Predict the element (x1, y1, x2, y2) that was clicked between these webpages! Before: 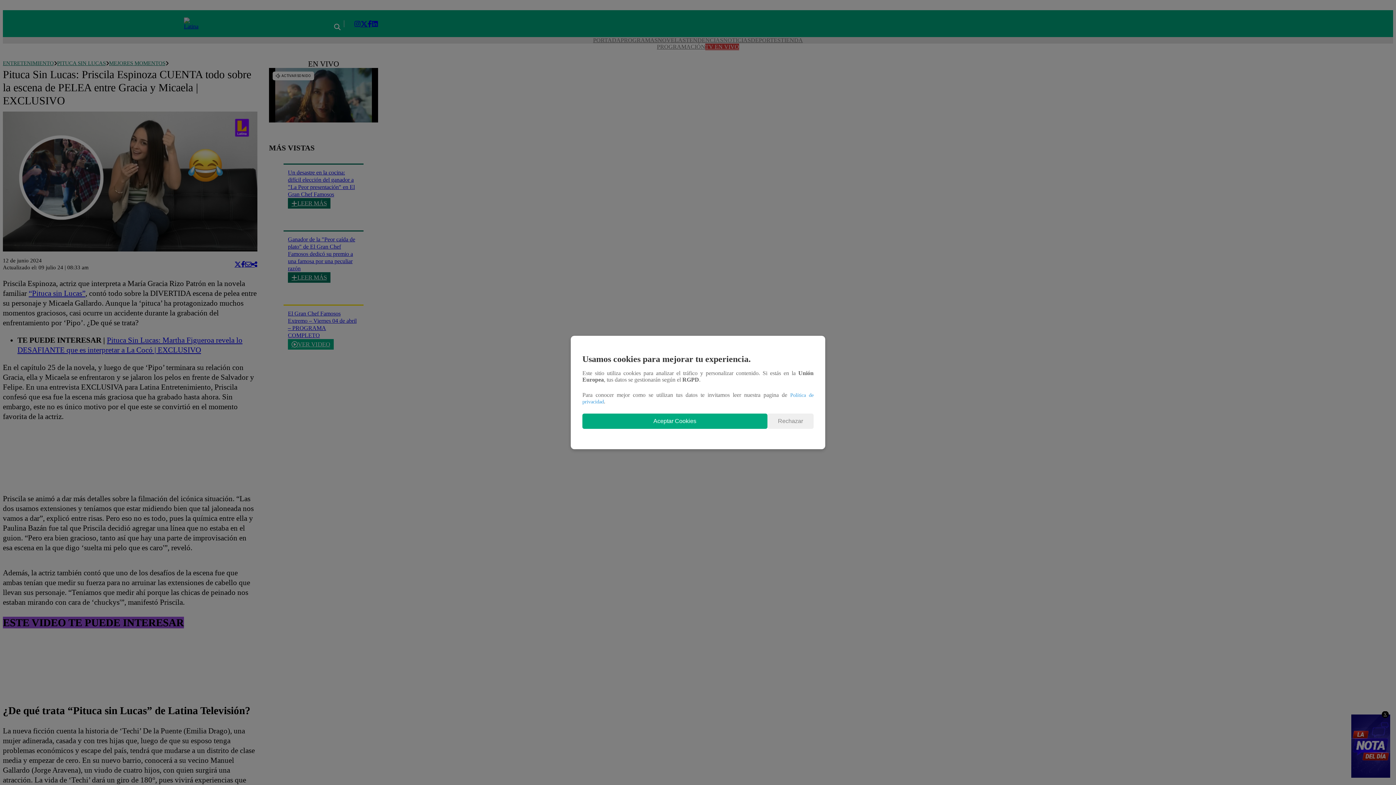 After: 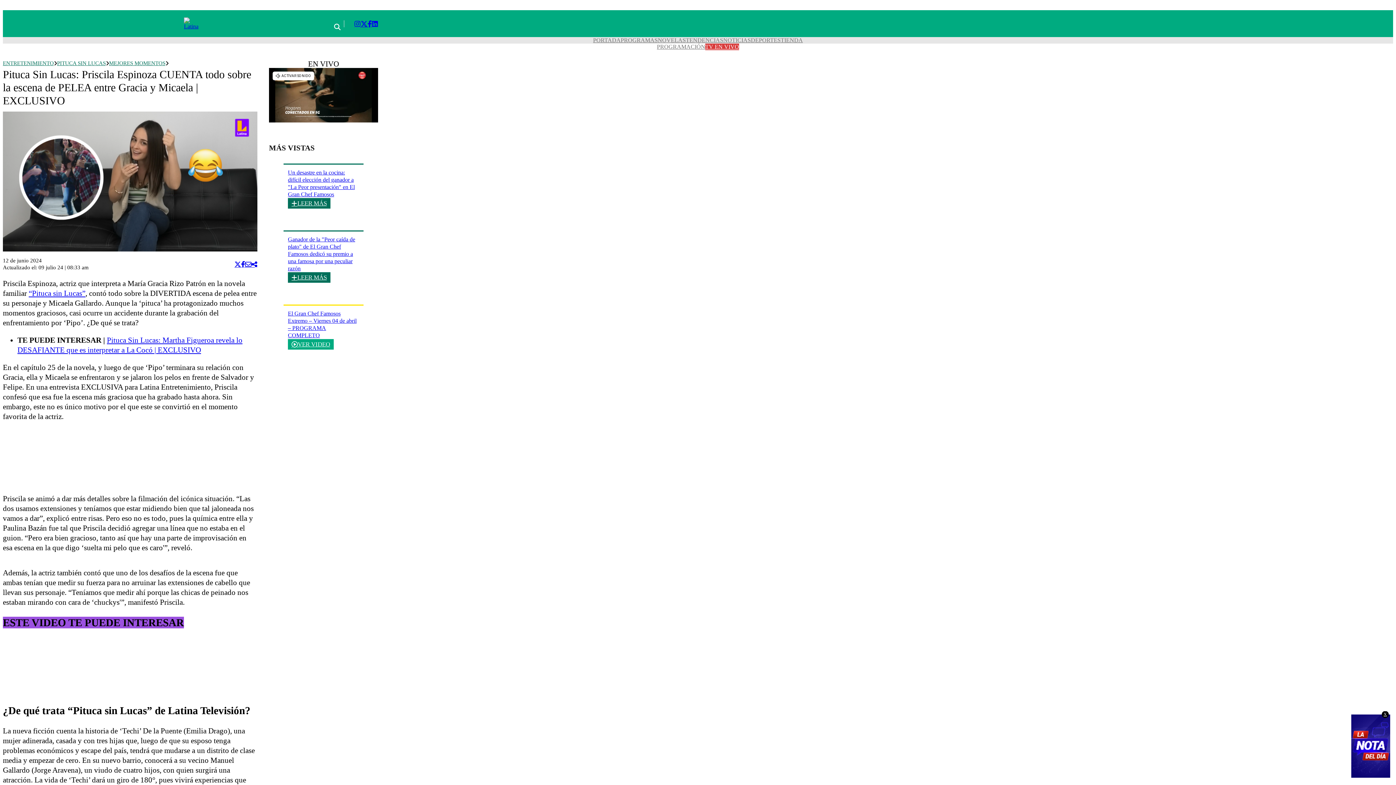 Action: label: Rechazar bbox: (767, 413, 813, 429)